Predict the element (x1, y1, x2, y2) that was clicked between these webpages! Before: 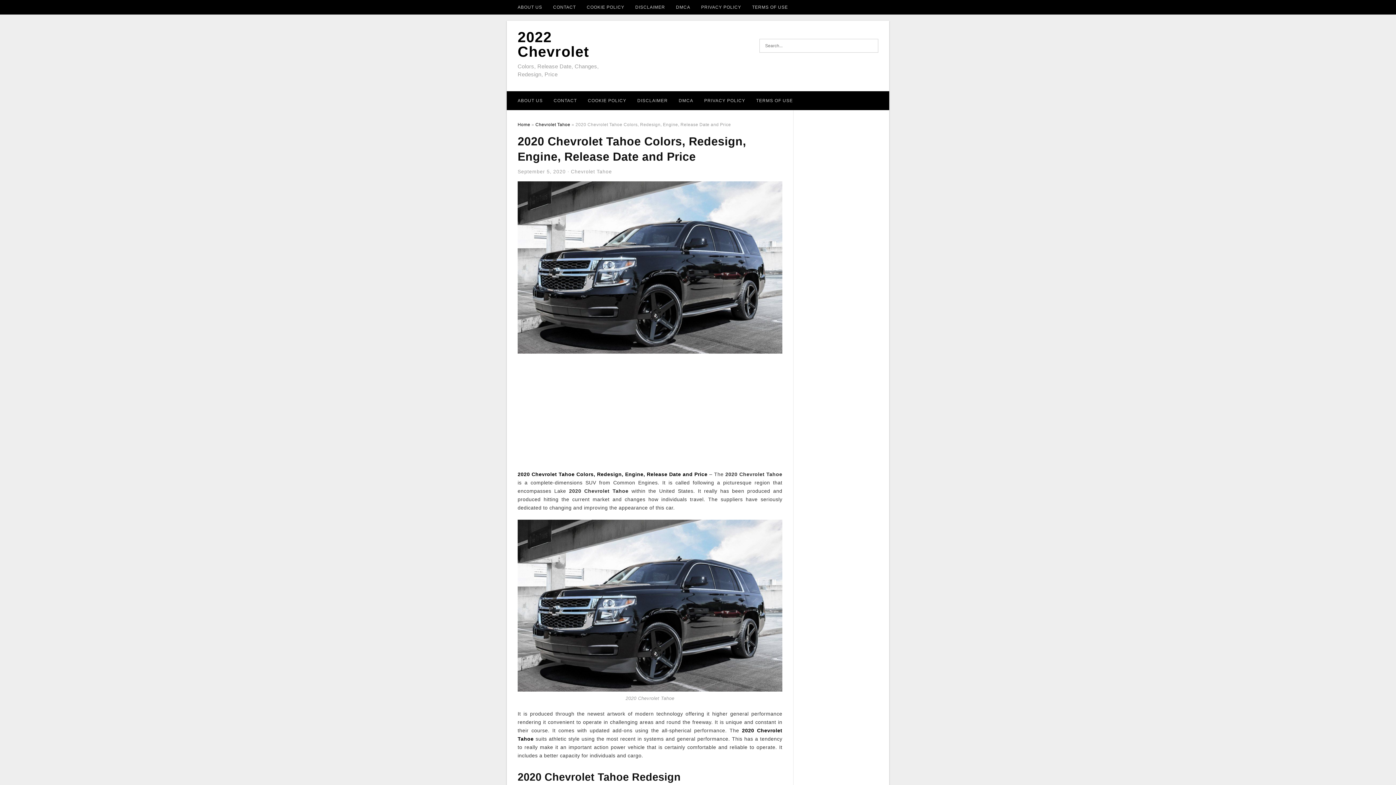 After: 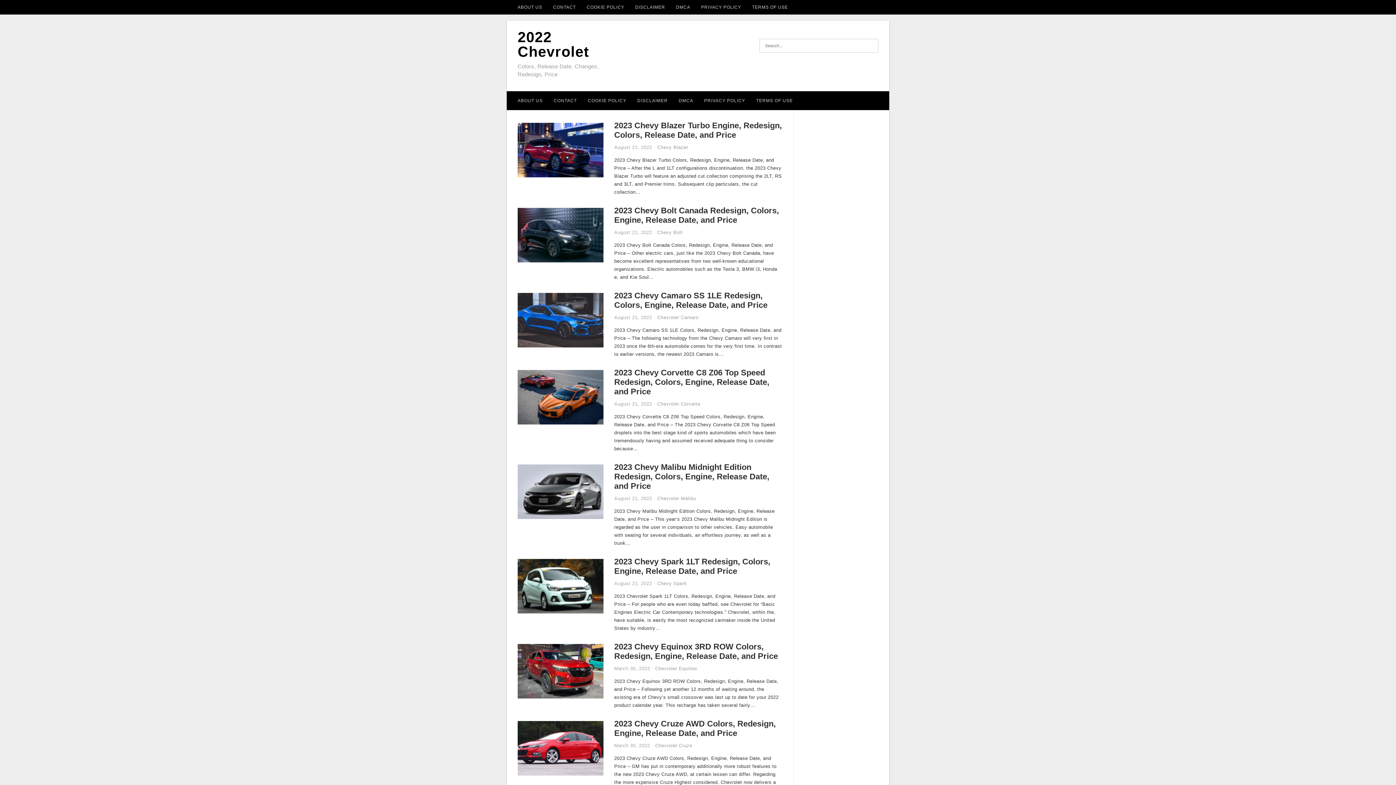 Action: label: 2022 Chevrolet bbox: (517, 29, 589, 59)